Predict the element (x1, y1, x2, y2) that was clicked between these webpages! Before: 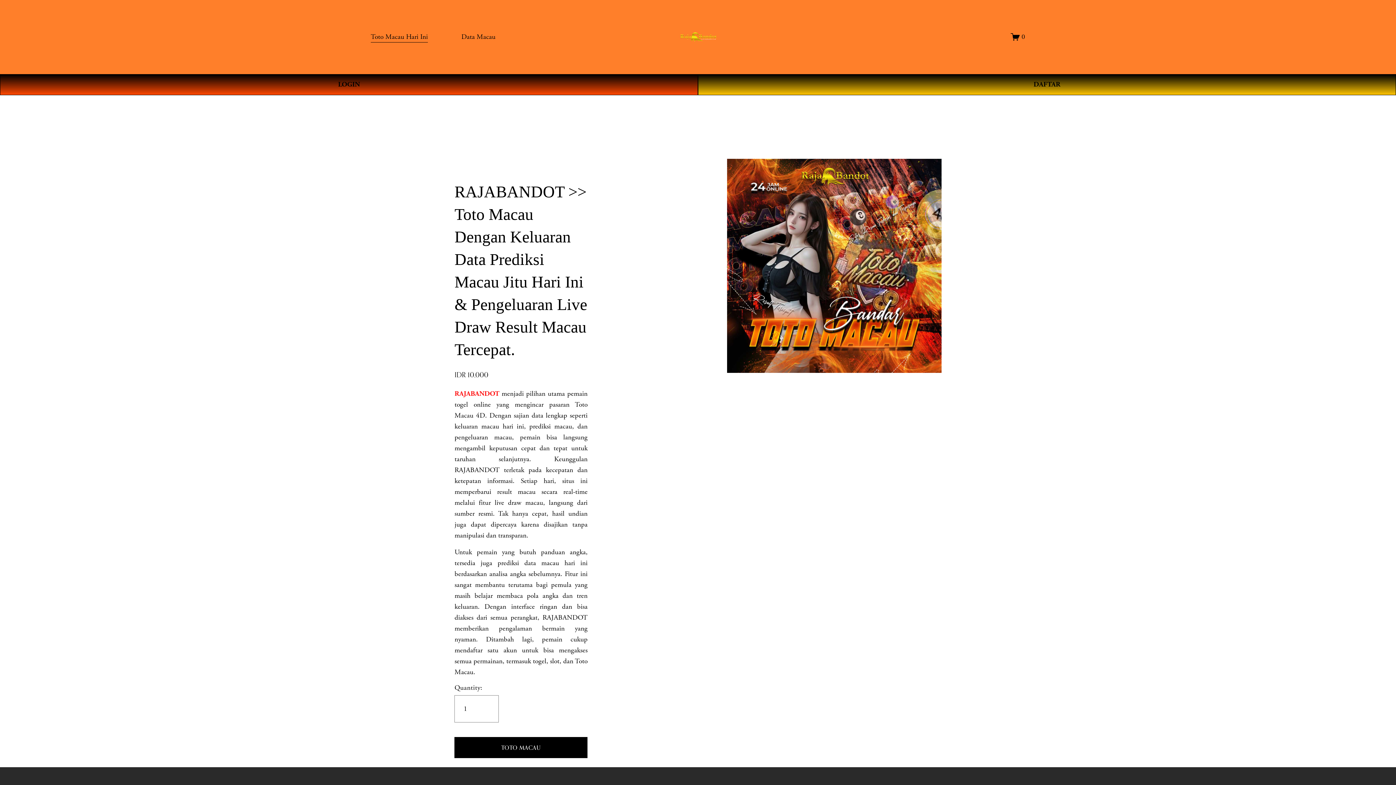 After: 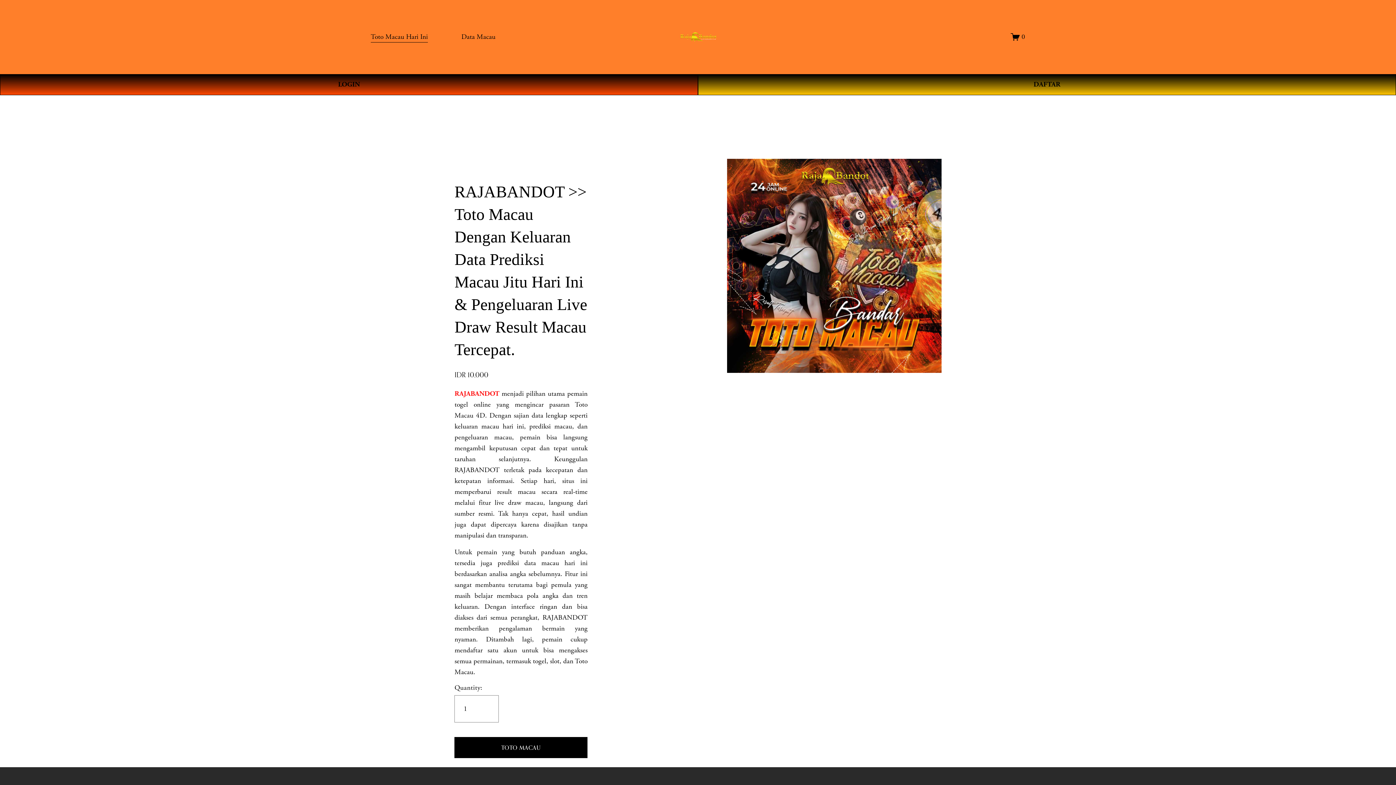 Action: label: Toto Macau Hari Ini bbox: (370, 30, 428, 43)